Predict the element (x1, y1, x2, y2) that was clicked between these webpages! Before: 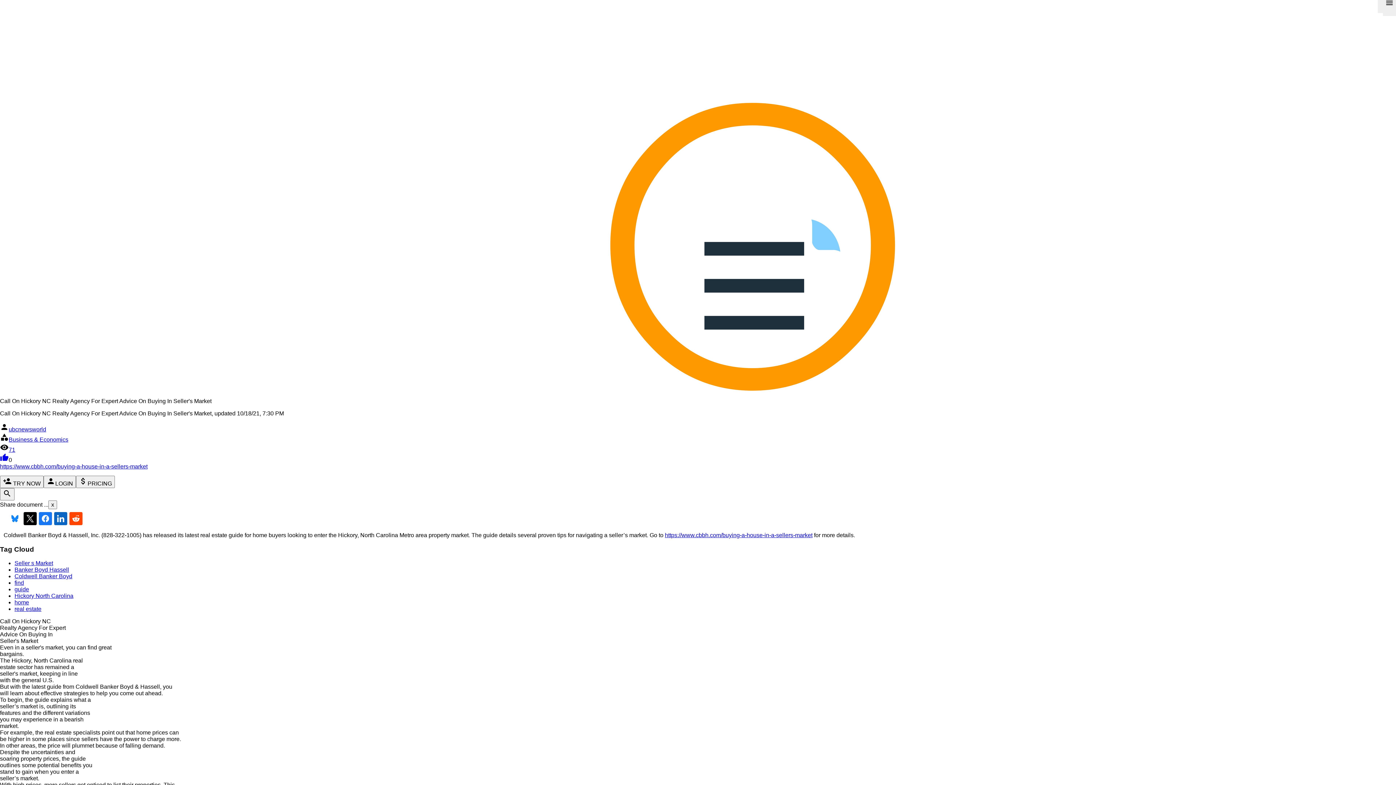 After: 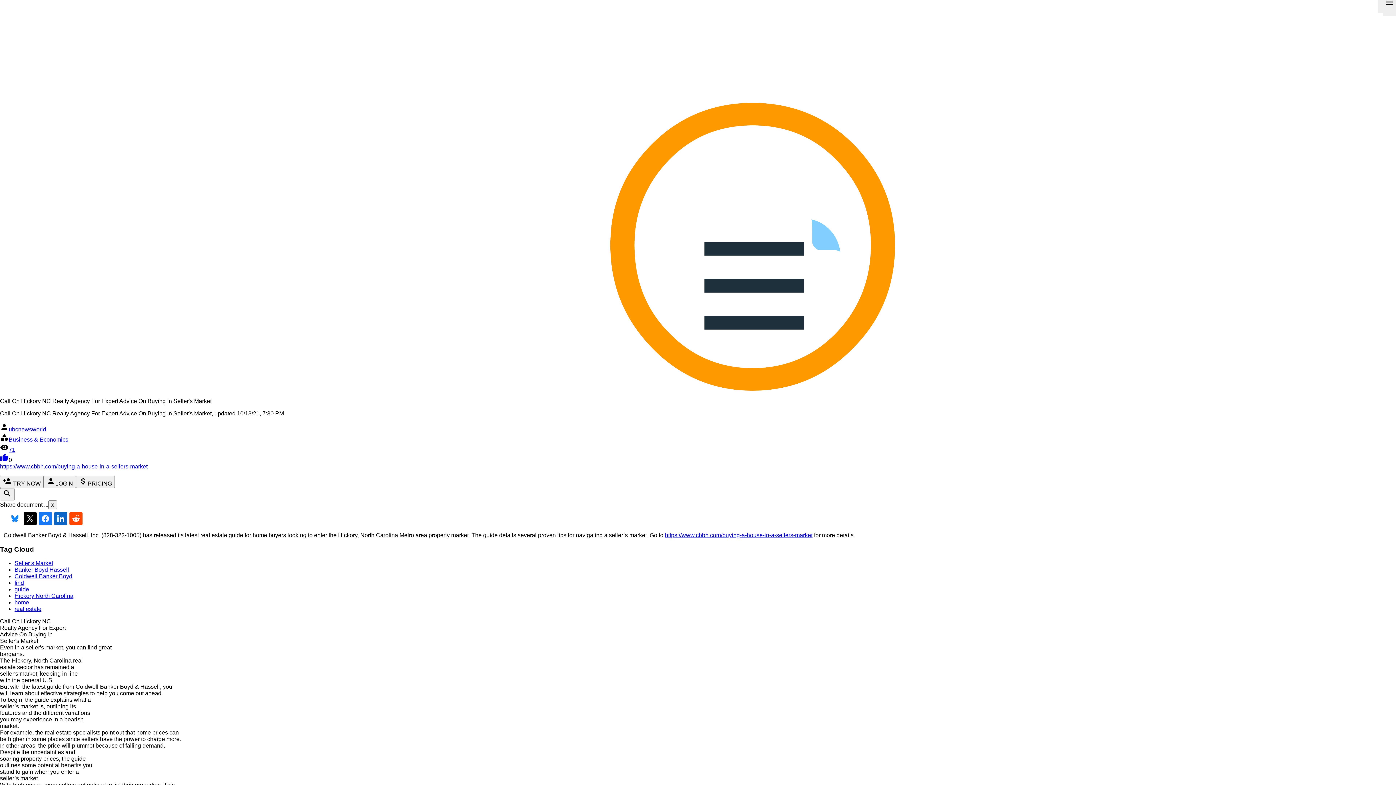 Action: bbox: (14, 593, 73, 599) label: Hickory North Carolina